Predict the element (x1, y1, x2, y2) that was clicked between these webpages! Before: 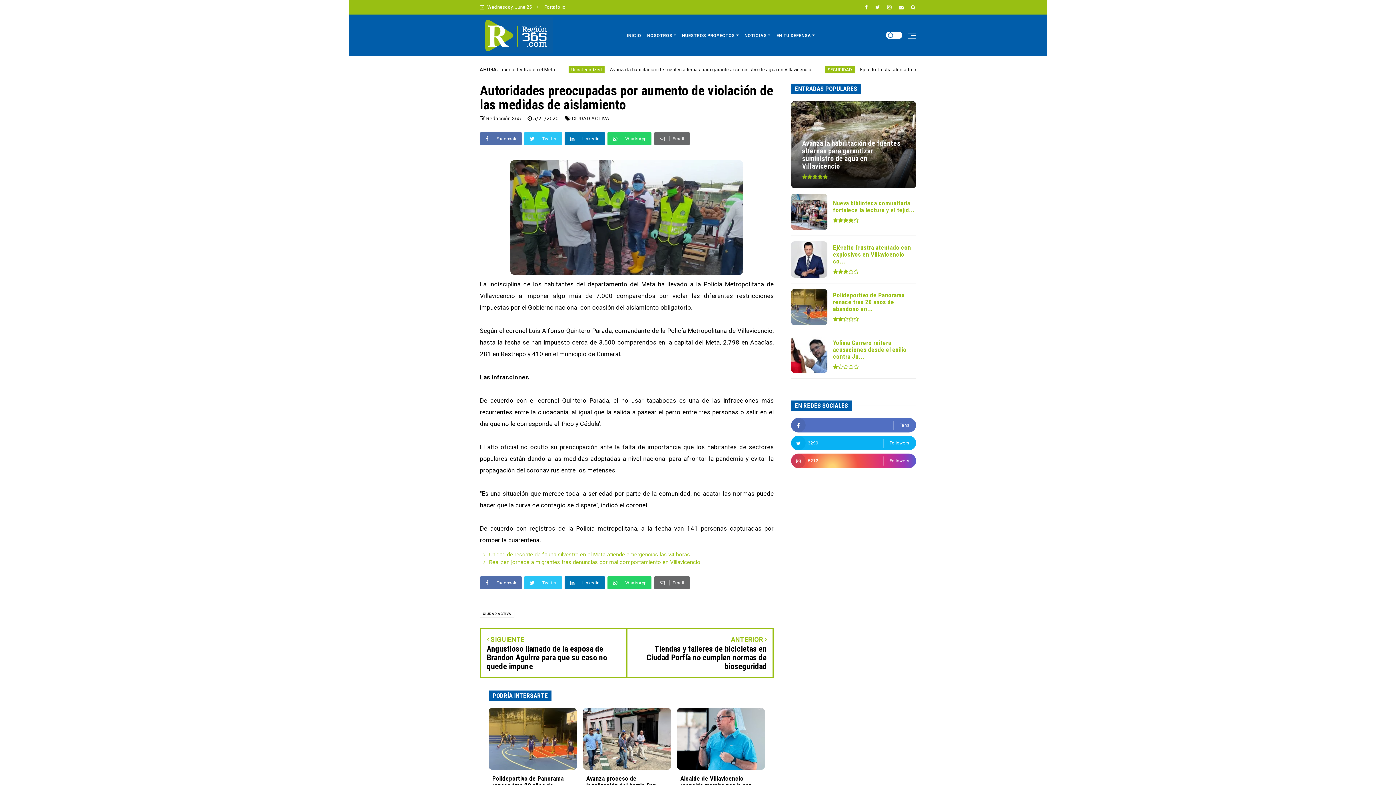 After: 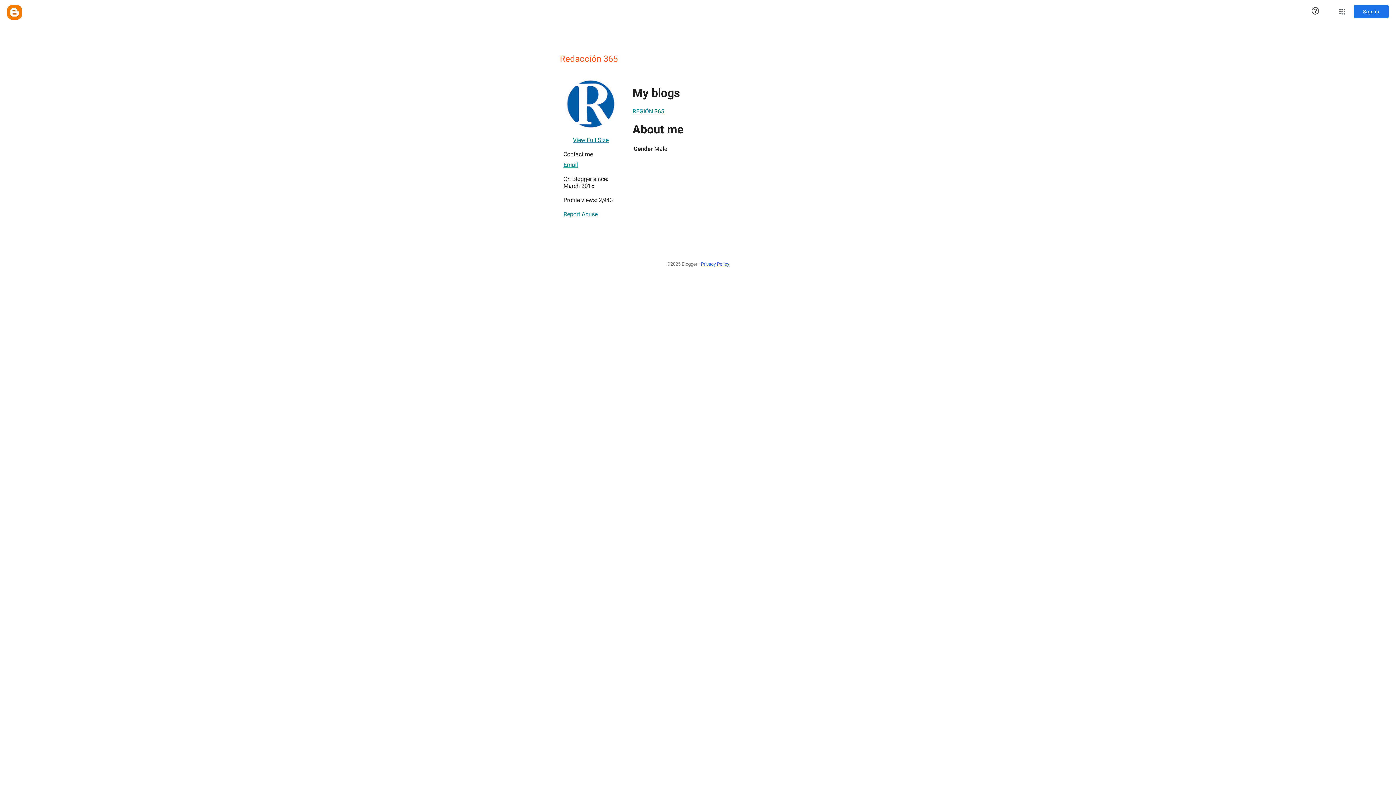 Action: bbox: (486, 115, 522, 121) label: Redacción 365 